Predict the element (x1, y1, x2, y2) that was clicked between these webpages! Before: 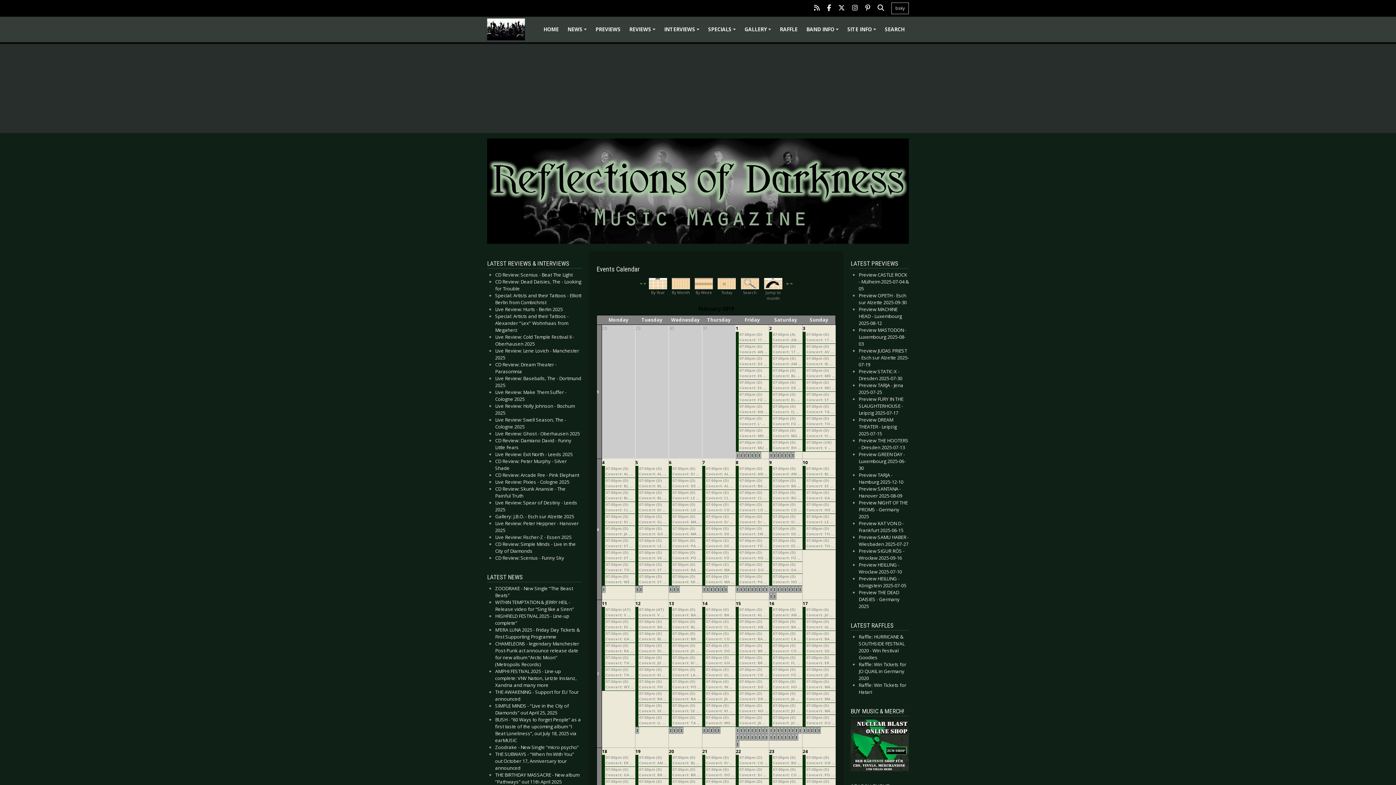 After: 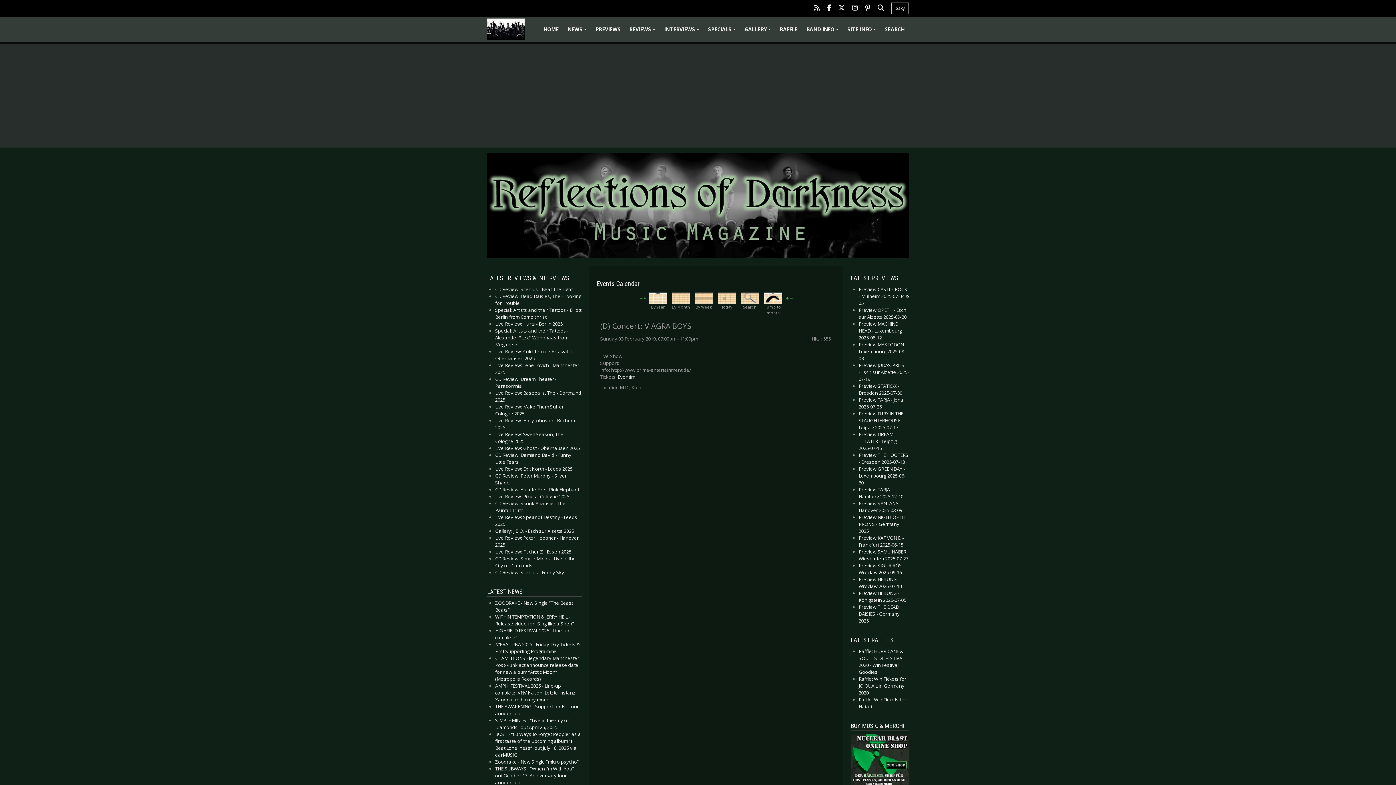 Action: bbox: (806, 427, 835, 438) label: 07:00pm (D) Concert: VI ...